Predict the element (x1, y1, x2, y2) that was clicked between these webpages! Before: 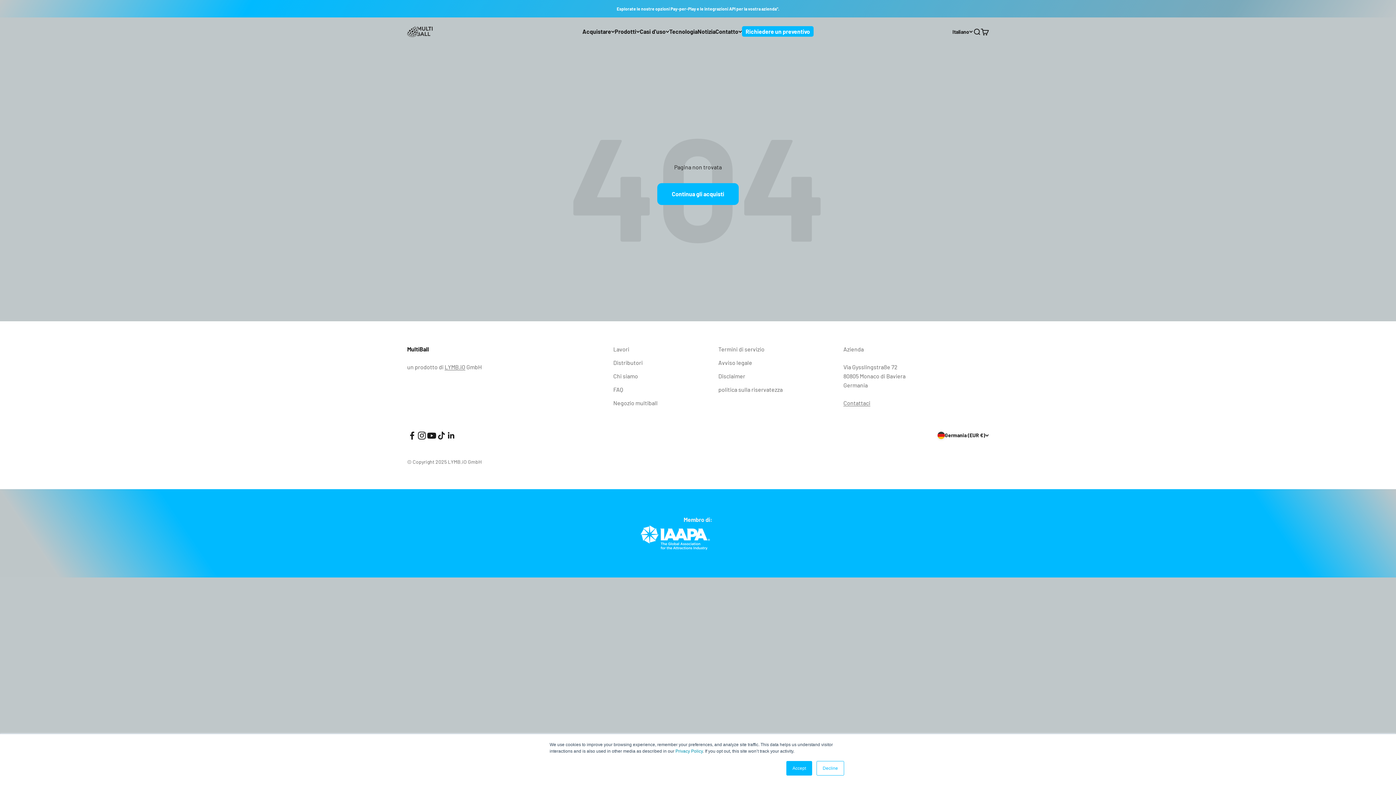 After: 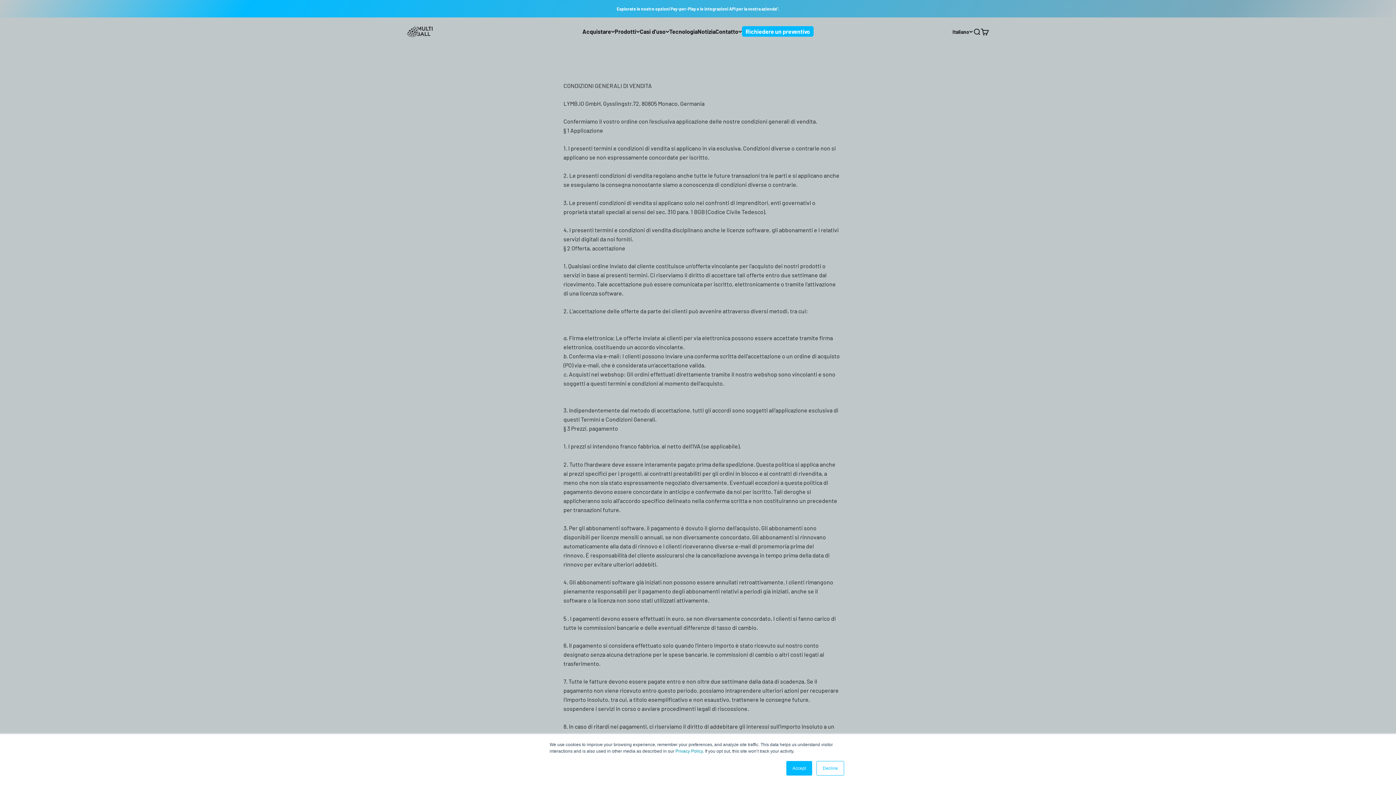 Action: bbox: (718, 344, 764, 353) label: Termini di servizio